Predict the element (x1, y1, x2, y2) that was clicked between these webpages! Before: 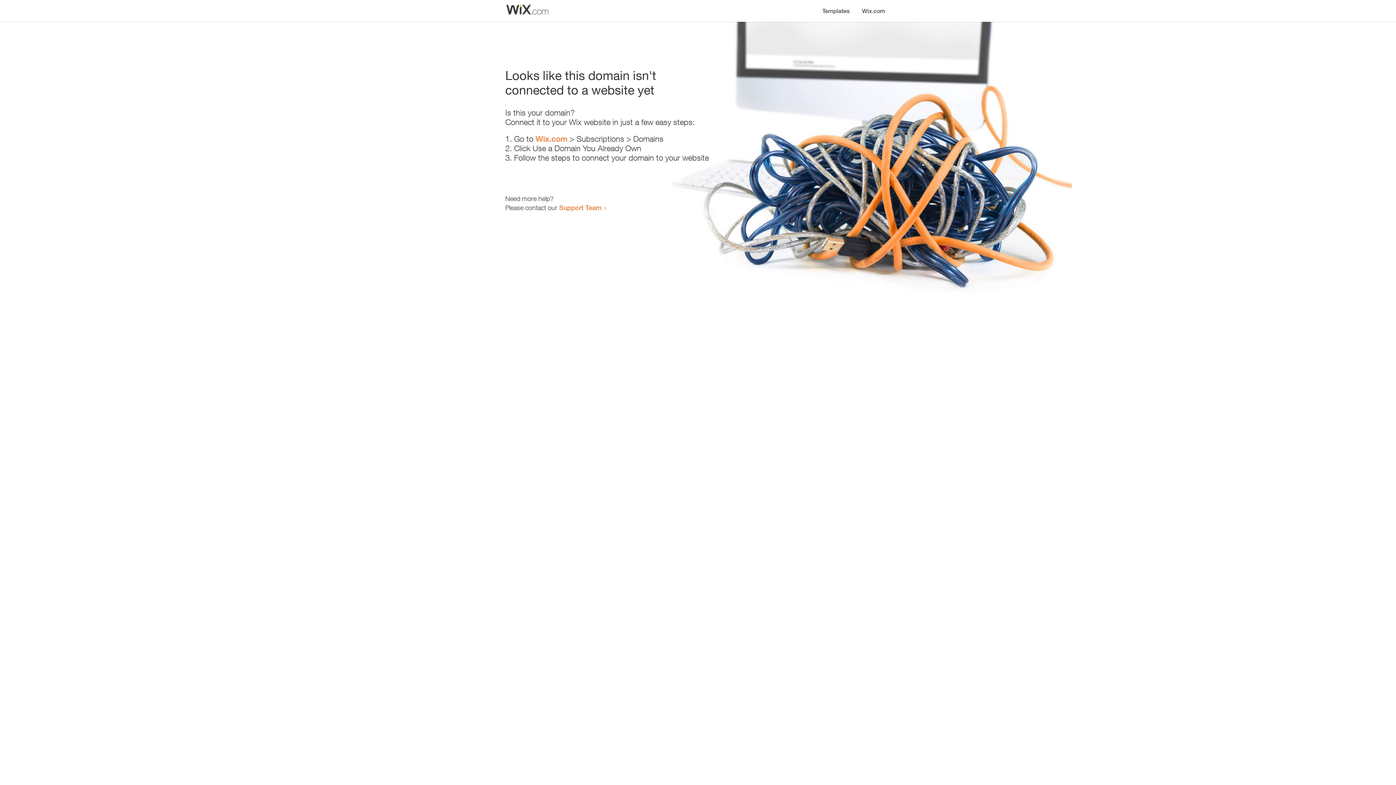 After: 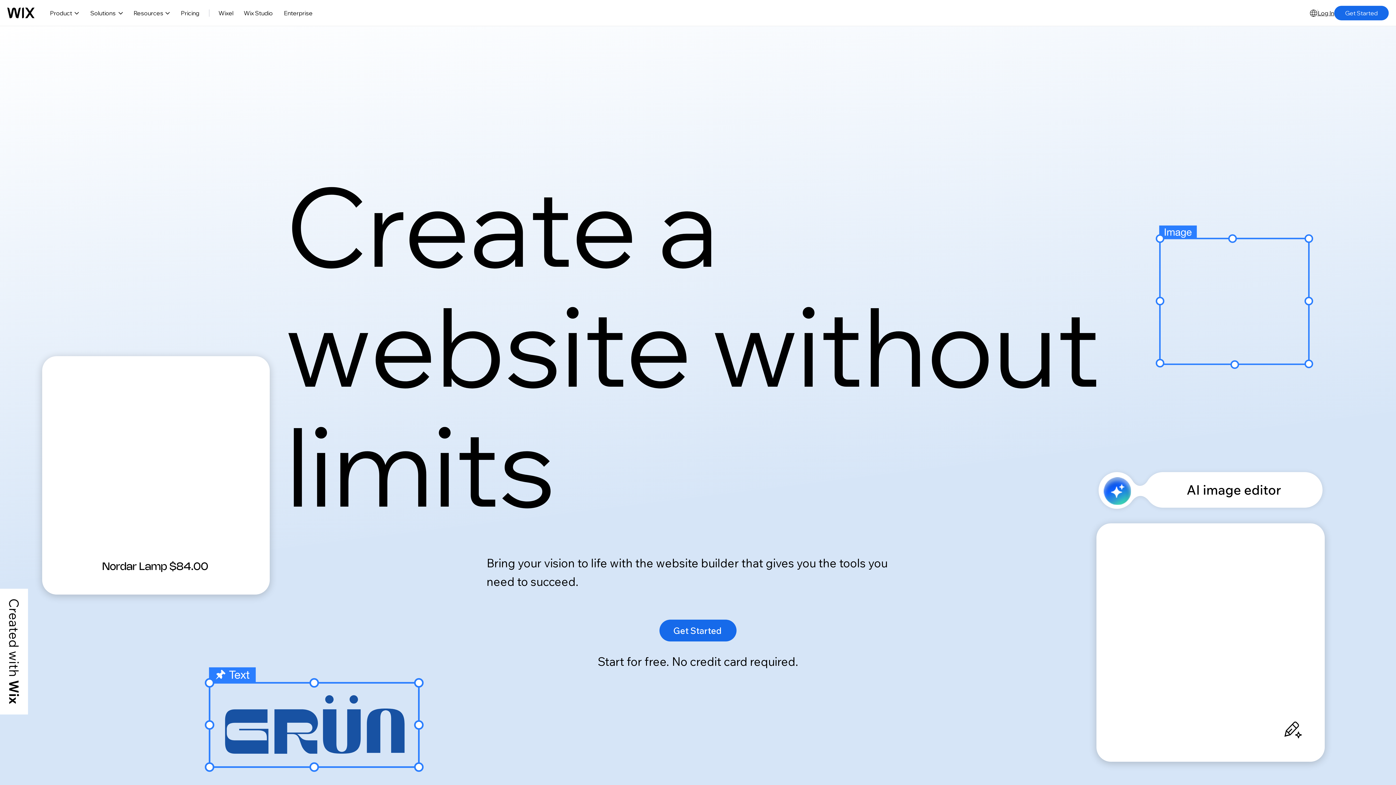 Action: label: Wix.com bbox: (535, 134, 567, 143)